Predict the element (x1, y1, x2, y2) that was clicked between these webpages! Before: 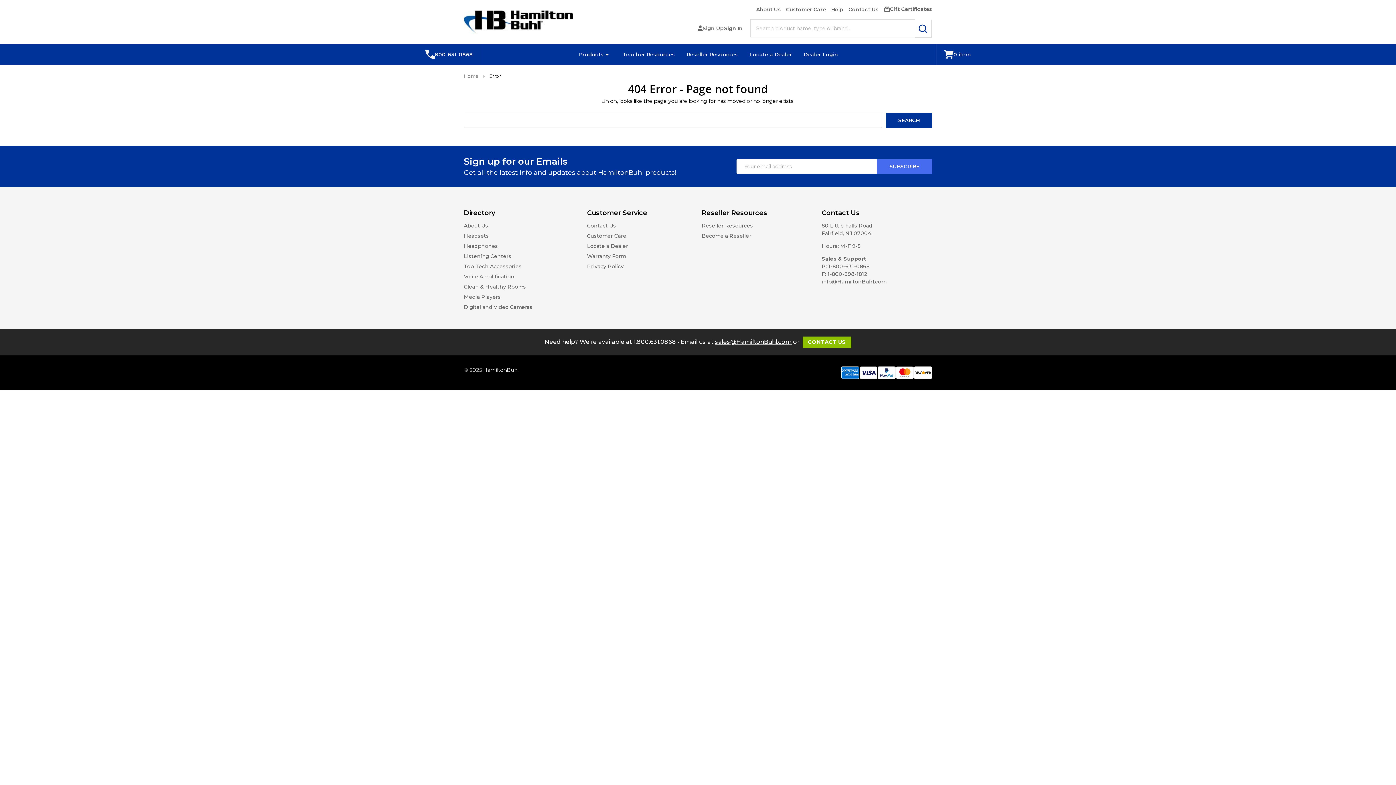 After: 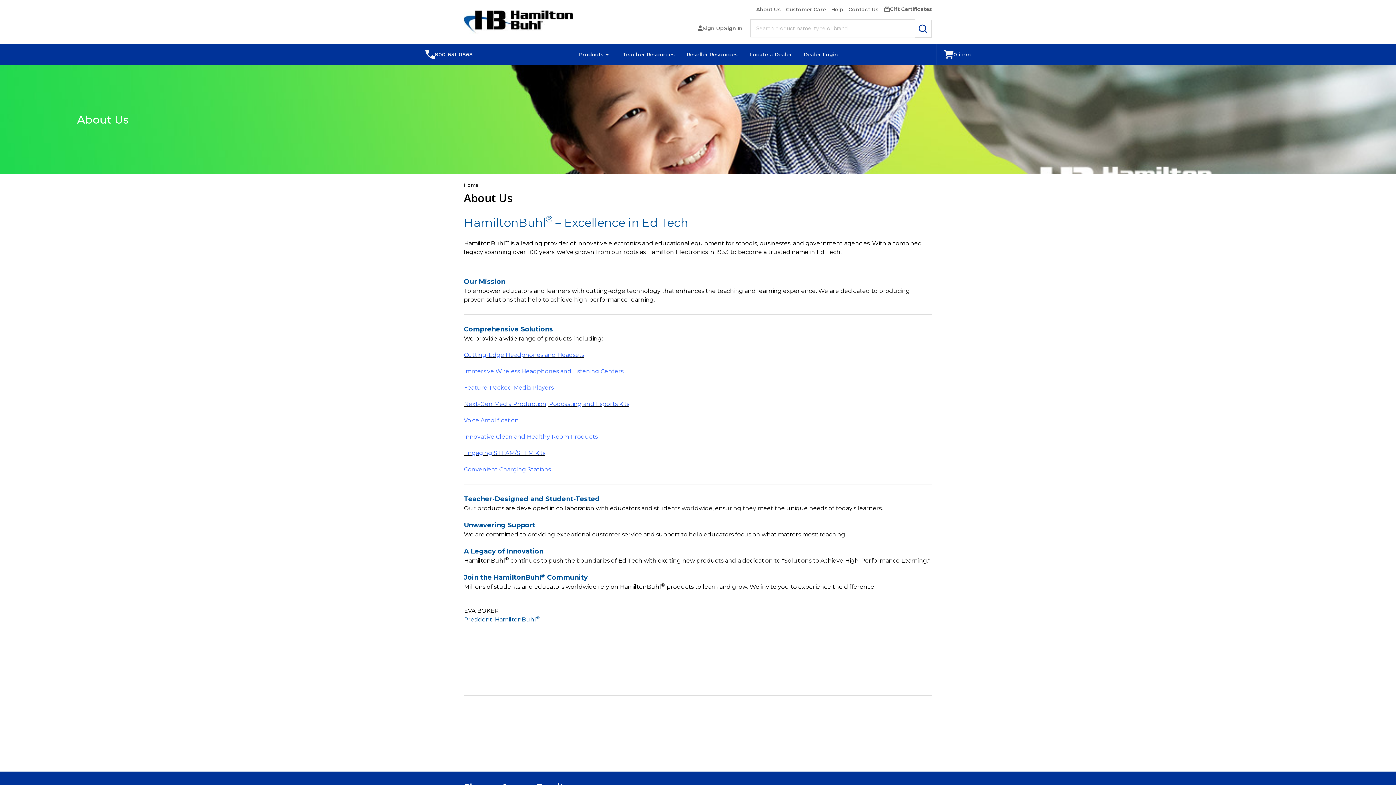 Action: bbox: (751, 3, 781, 15) label: About Us